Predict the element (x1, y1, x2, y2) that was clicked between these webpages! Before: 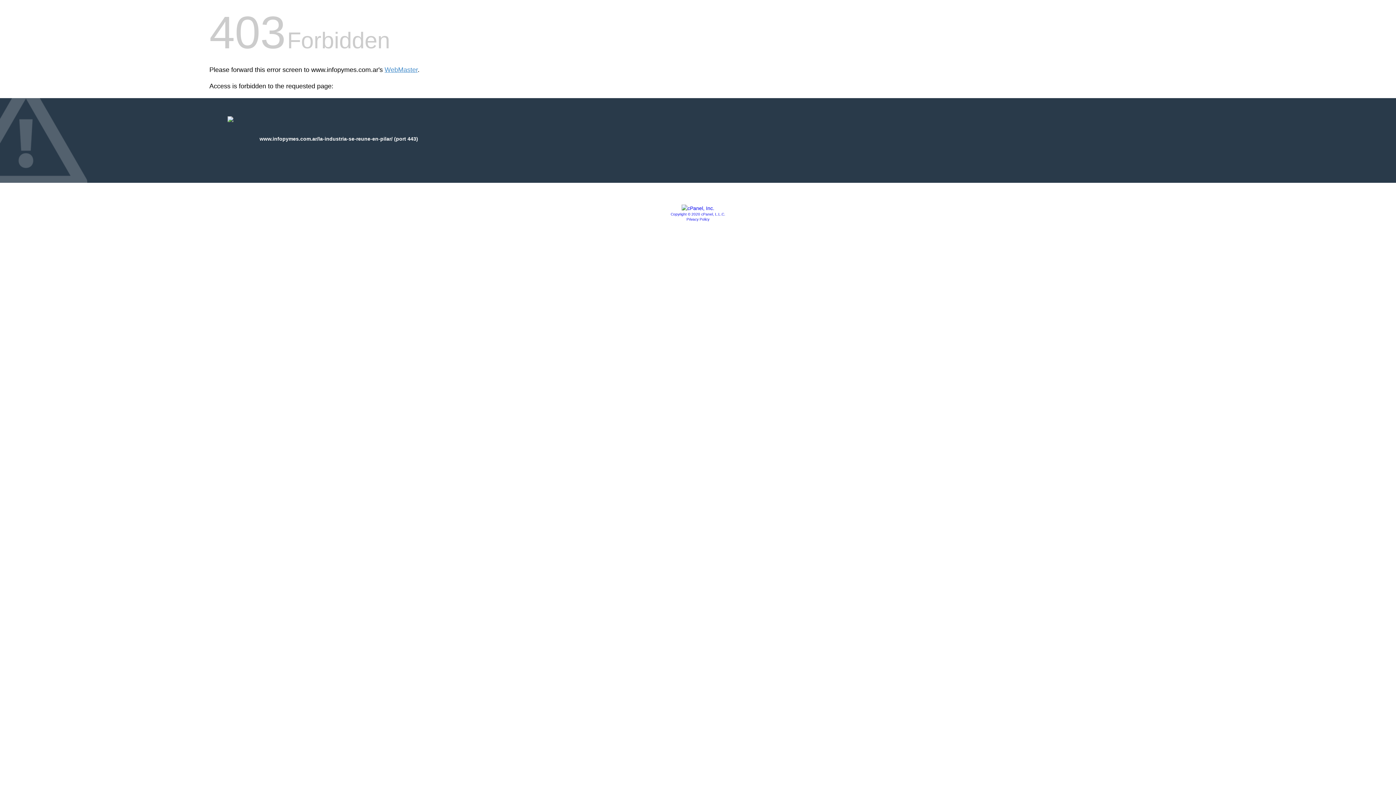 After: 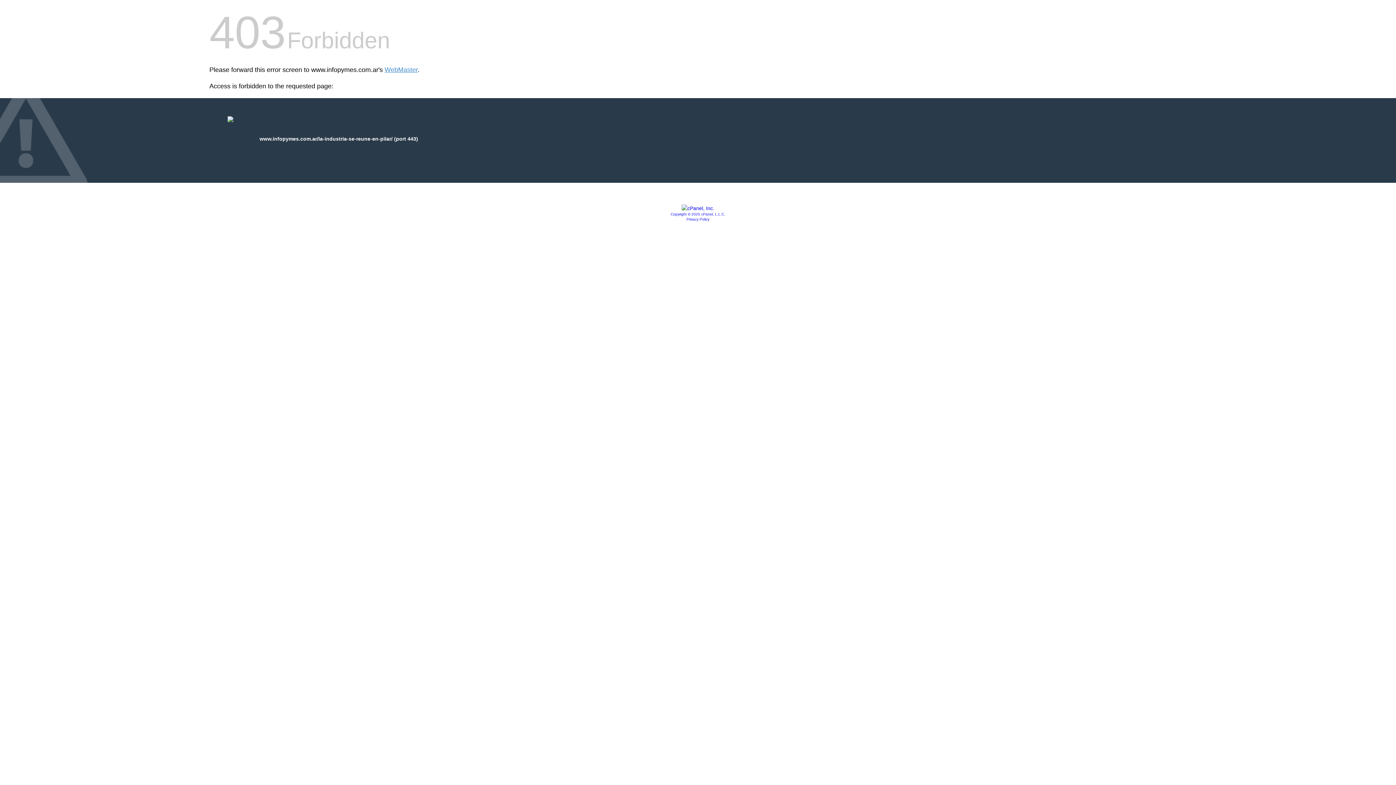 Action: label: Privacy Policy bbox: (686, 217, 709, 221)